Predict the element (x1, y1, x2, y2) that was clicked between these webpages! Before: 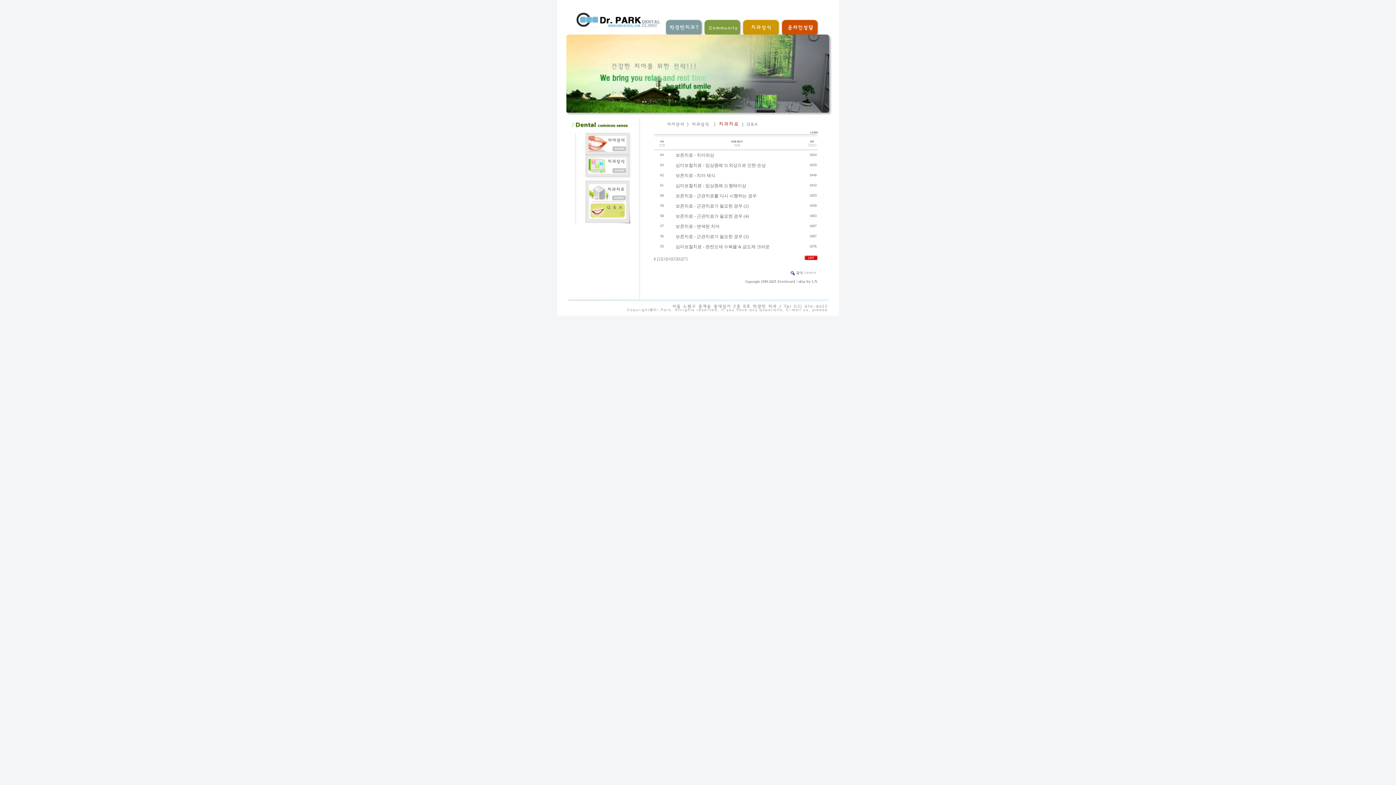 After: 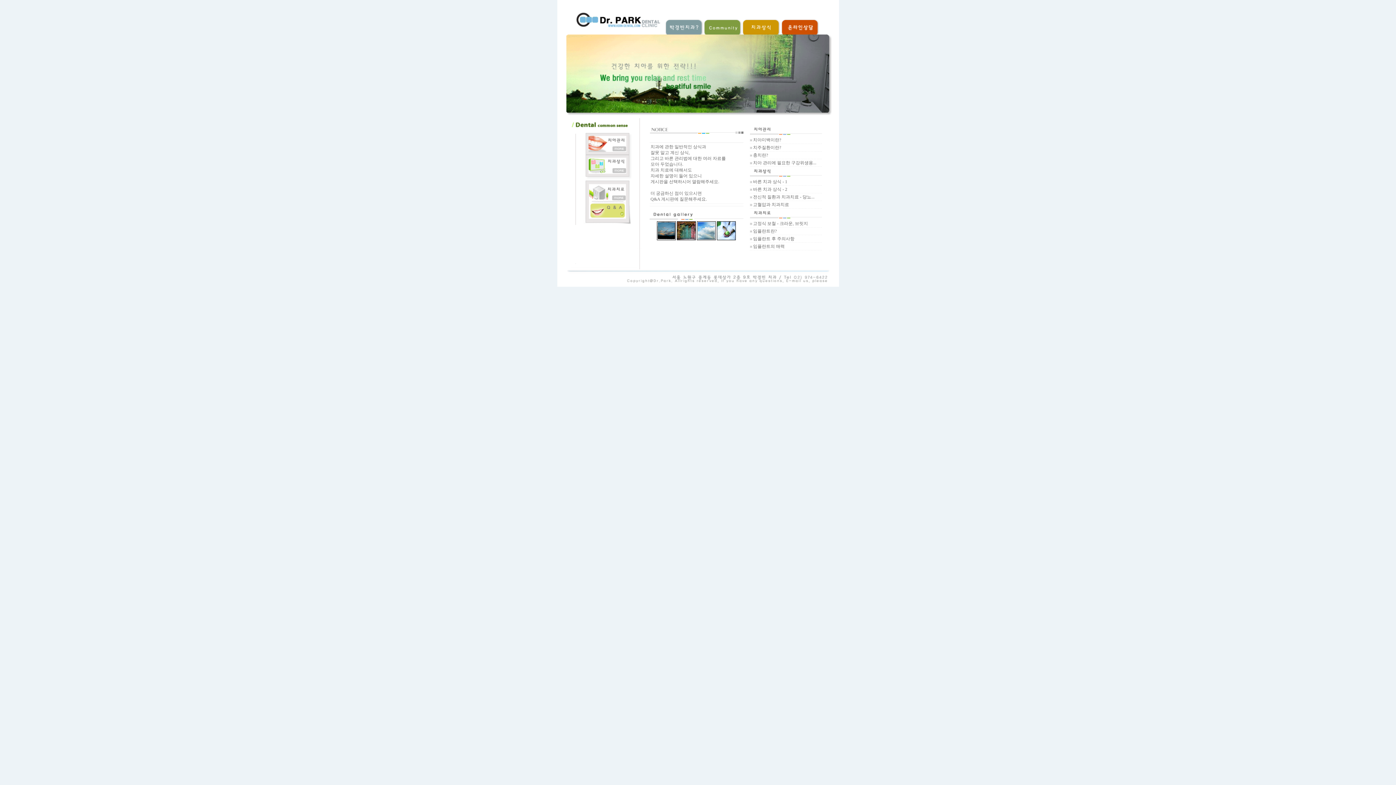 Action: bbox: (741, 29, 780, 34)